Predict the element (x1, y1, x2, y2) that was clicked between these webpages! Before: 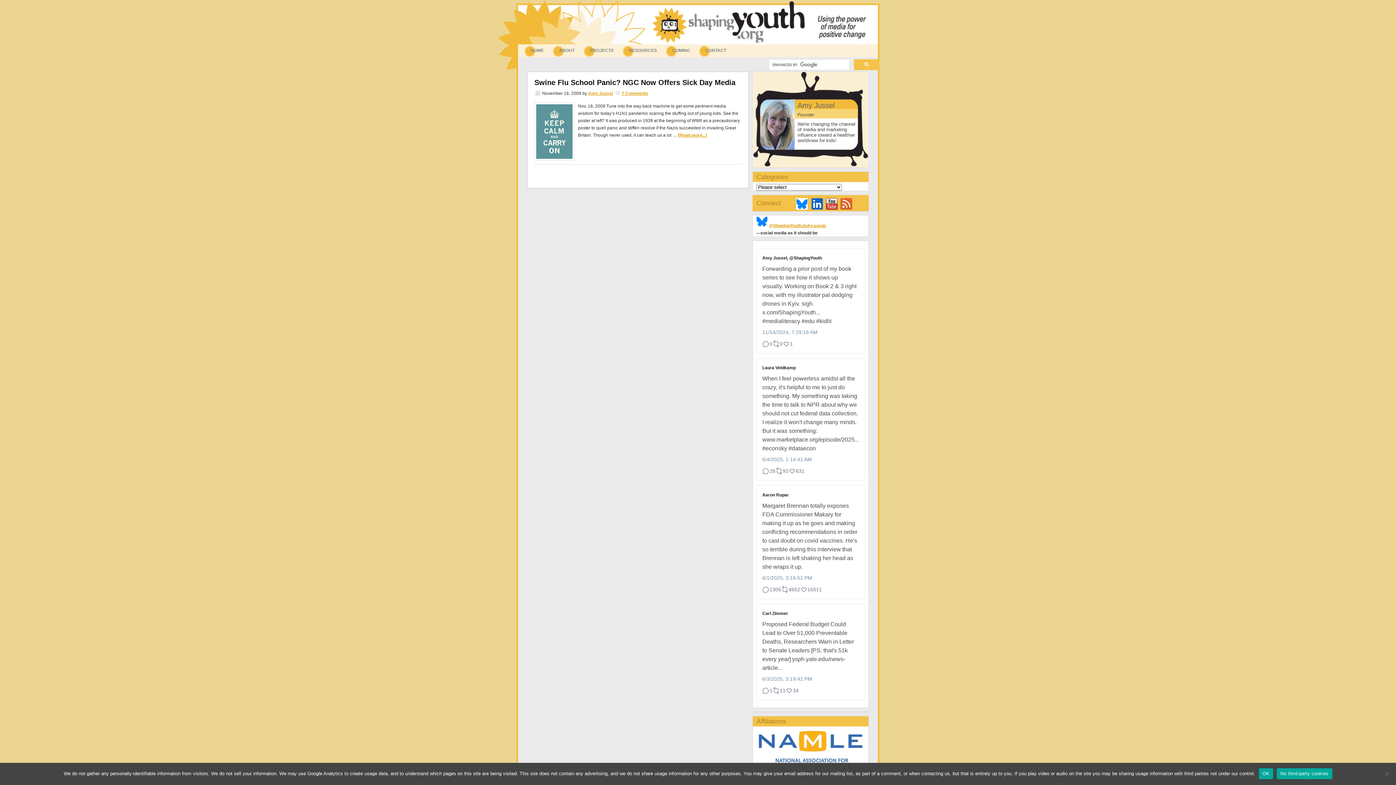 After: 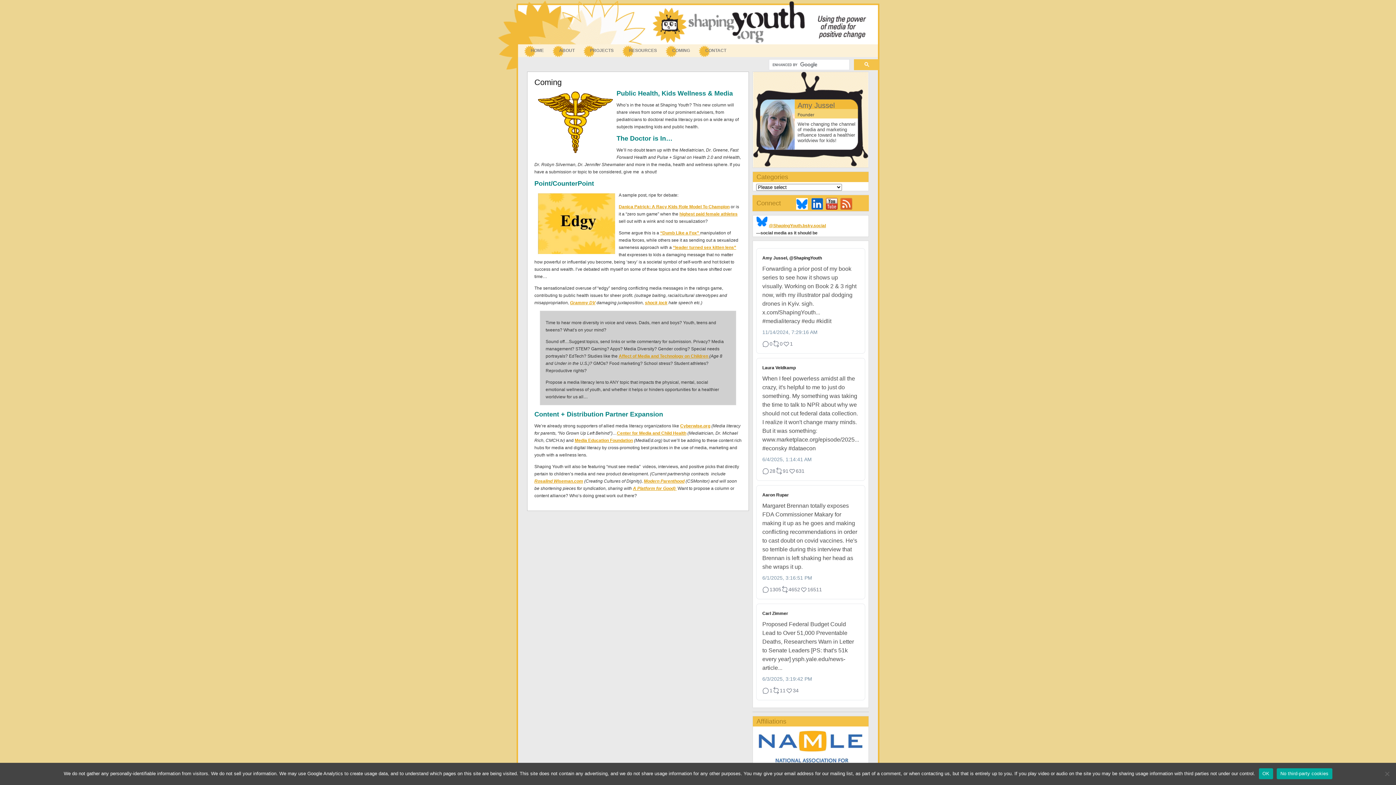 Action: label: COMING bbox: (665, 44, 698, 57)